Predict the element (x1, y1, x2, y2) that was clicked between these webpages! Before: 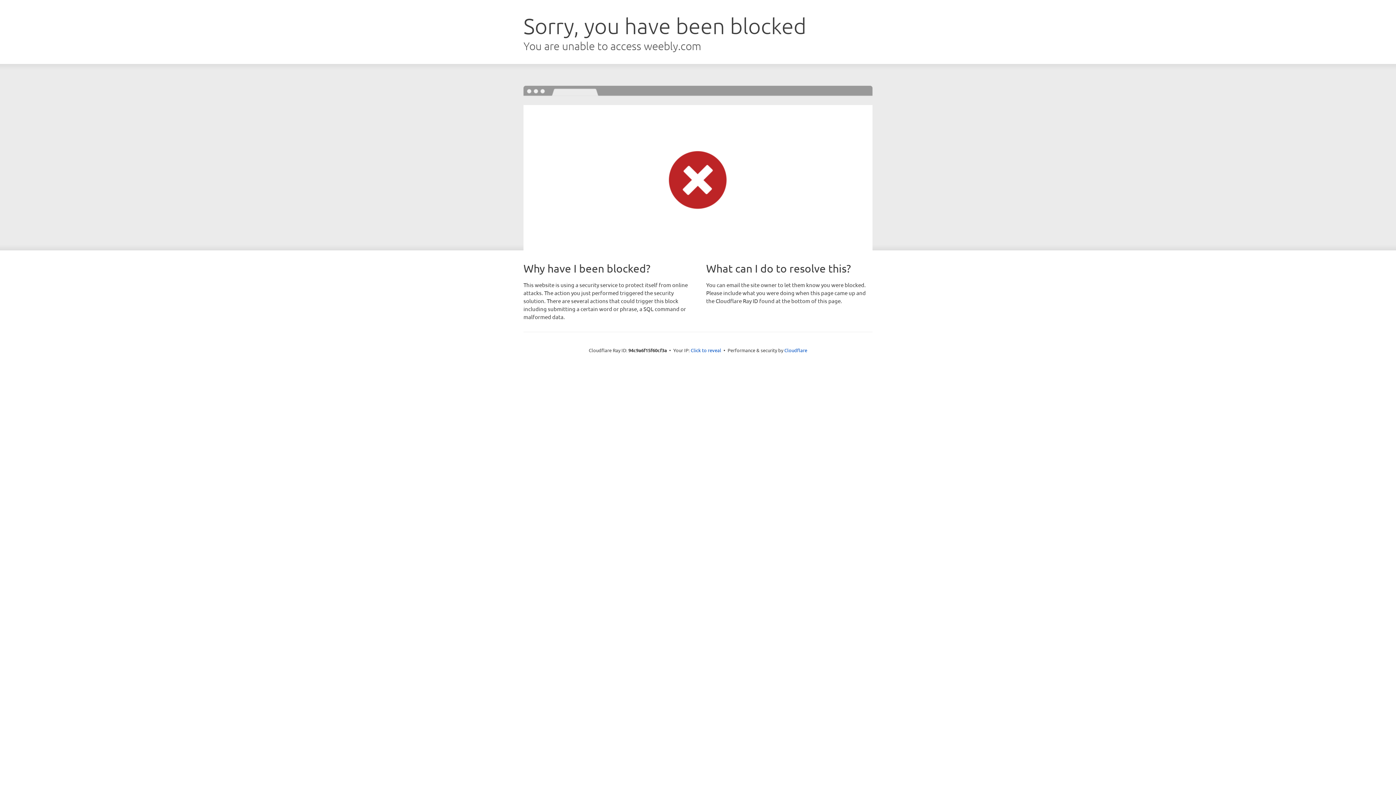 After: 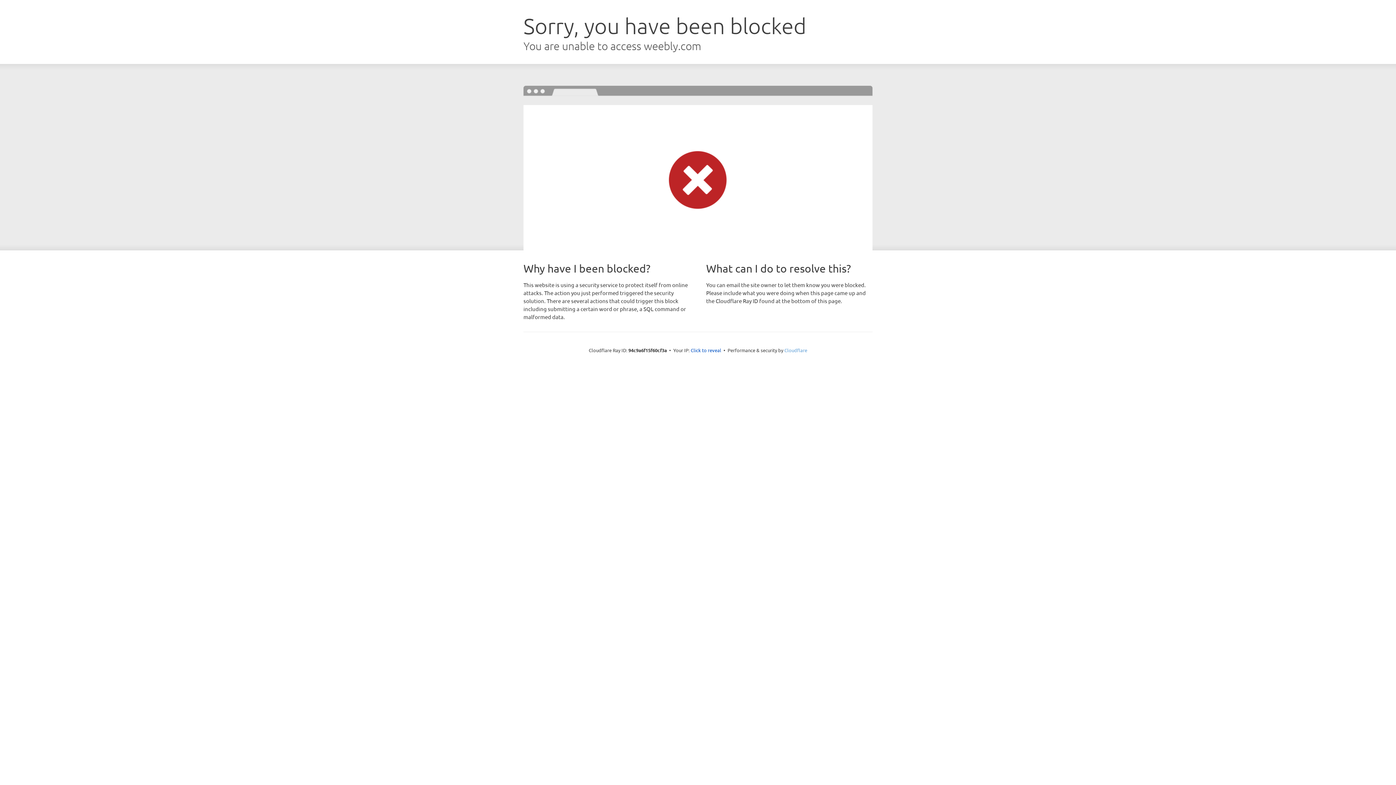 Action: label: Cloudflare bbox: (784, 347, 807, 353)